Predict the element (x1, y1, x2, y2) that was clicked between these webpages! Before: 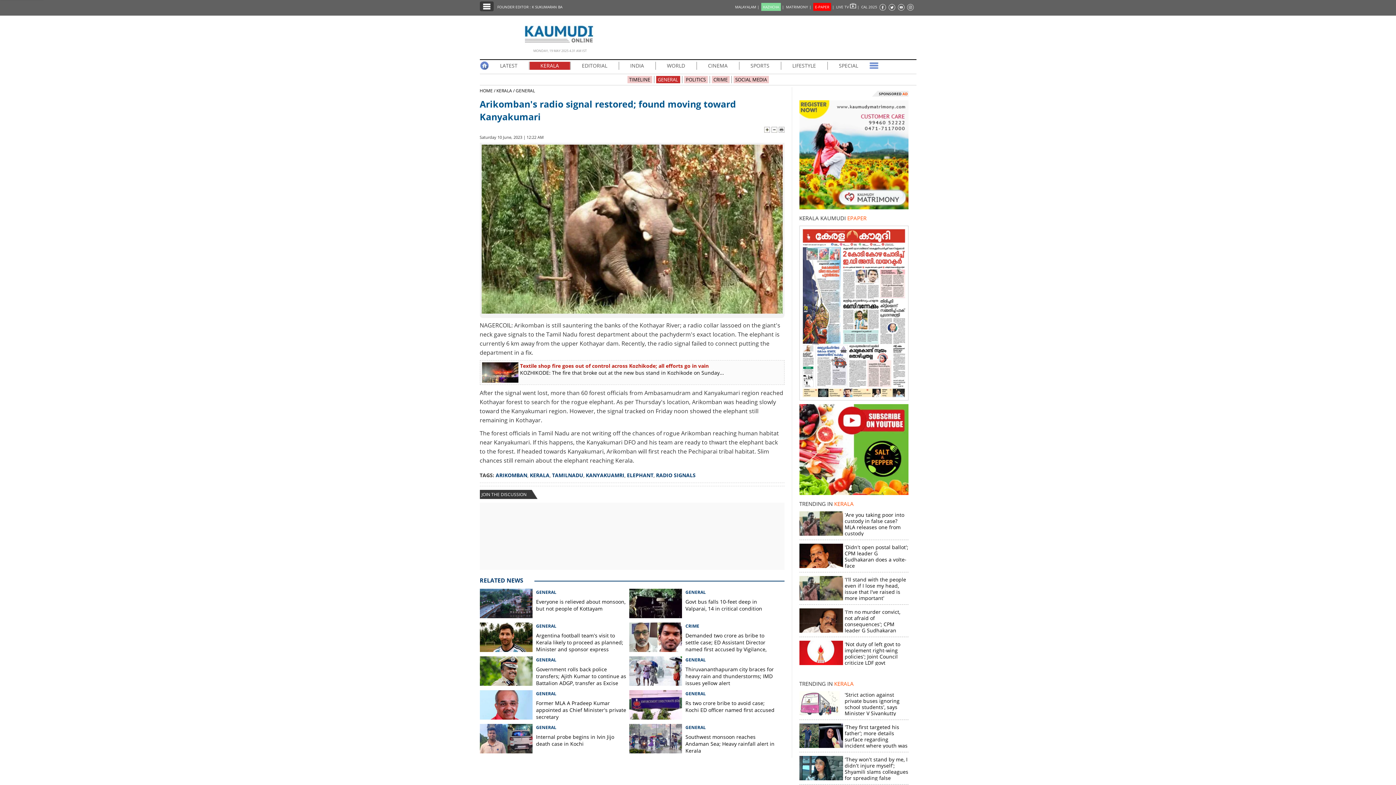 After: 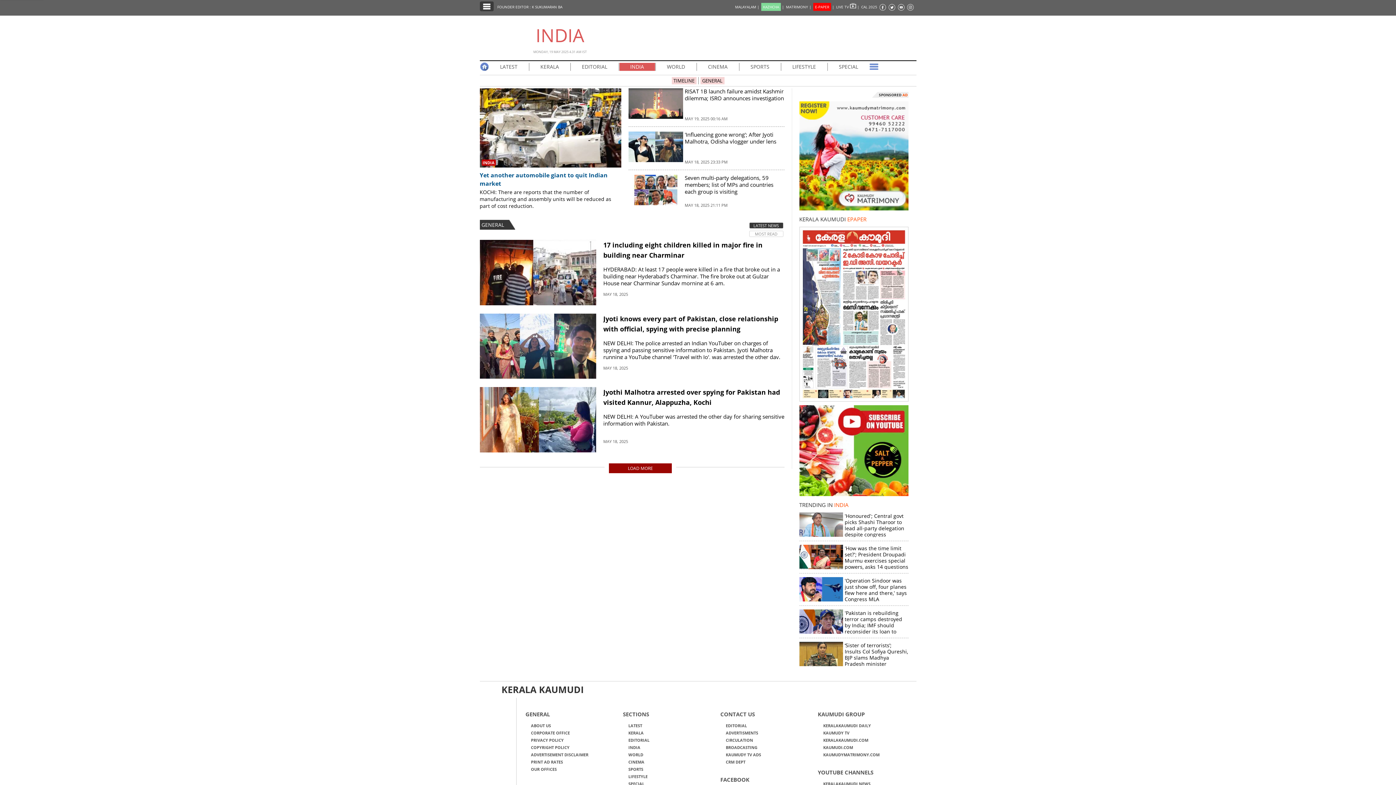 Action: bbox: (619, 61, 655, 69) label: INDIA